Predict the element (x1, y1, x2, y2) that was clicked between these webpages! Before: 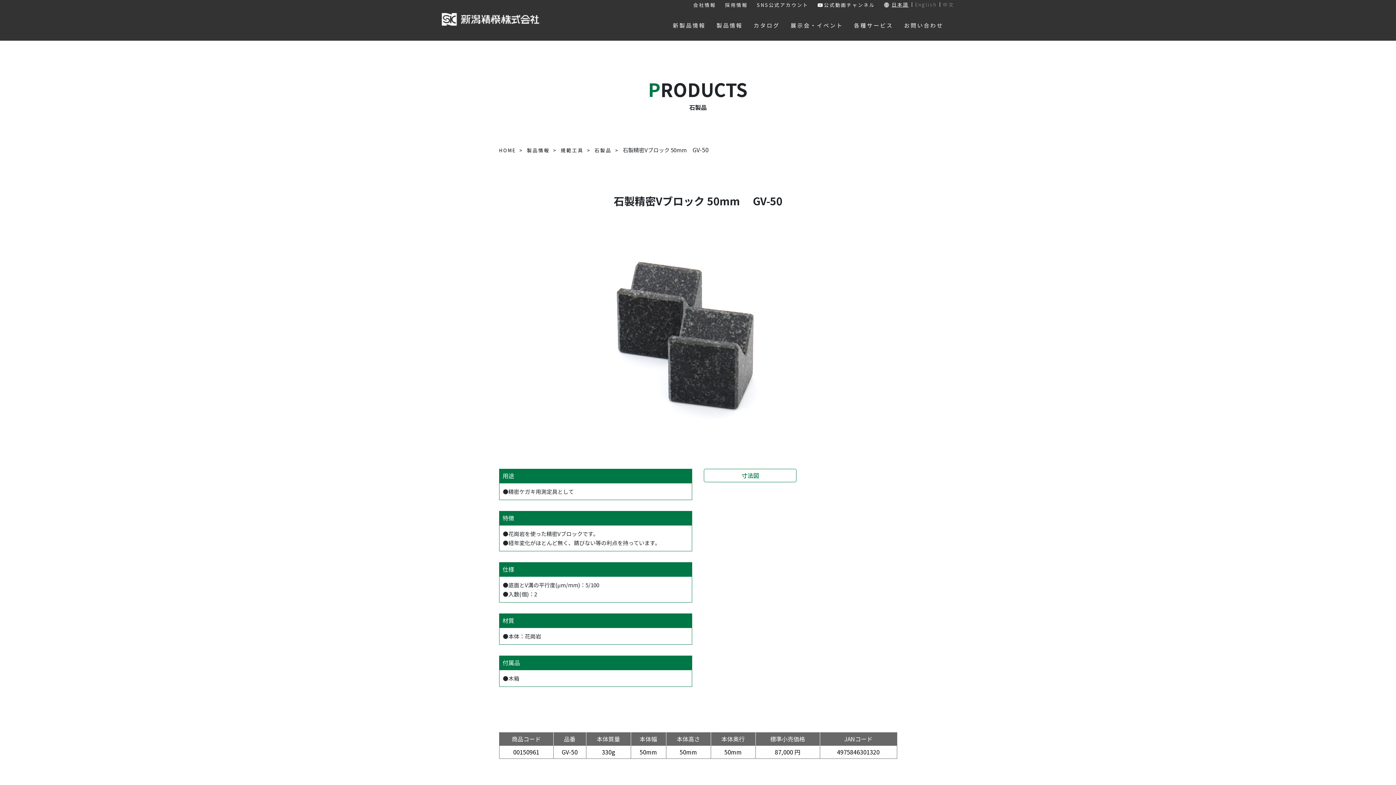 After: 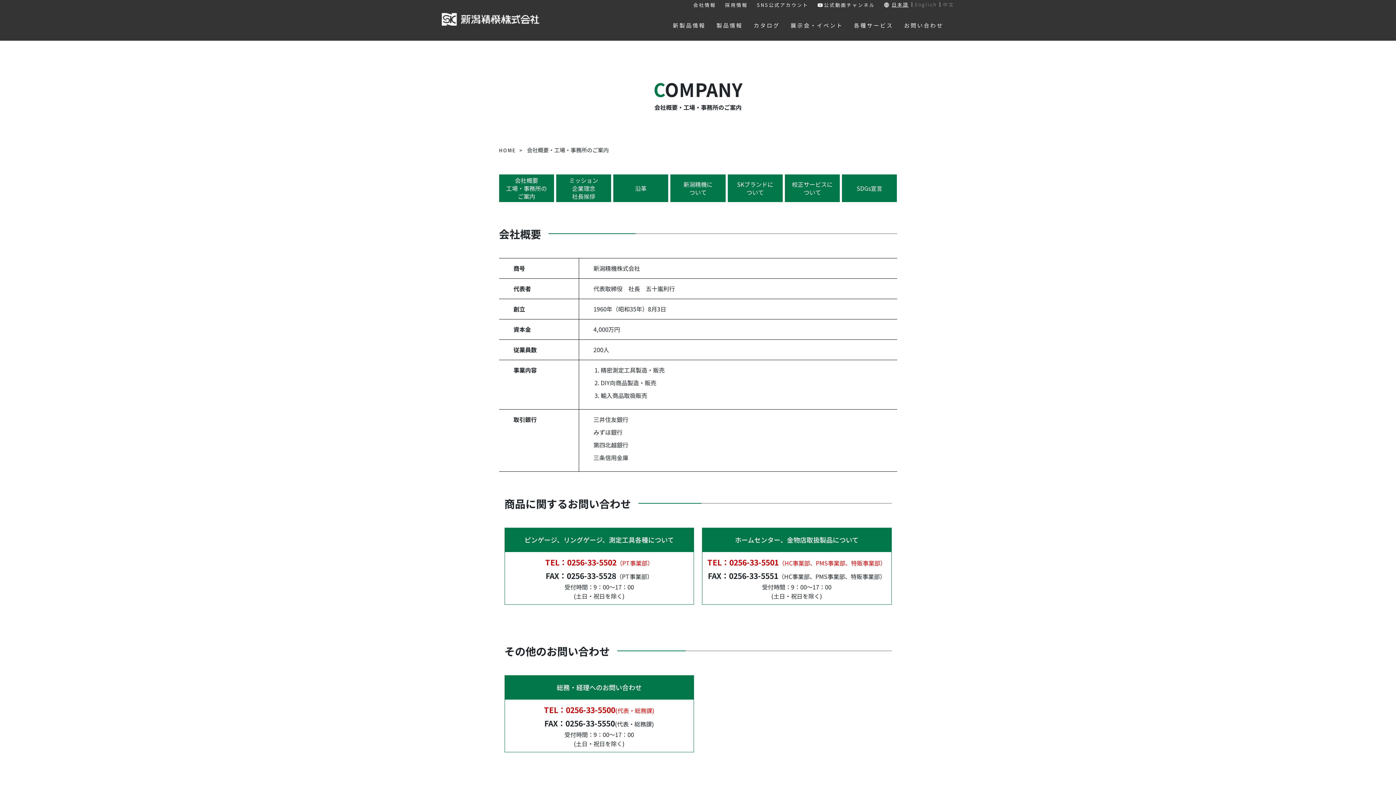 Action: label: 会社情報 bbox: (693, 1, 716, 8)